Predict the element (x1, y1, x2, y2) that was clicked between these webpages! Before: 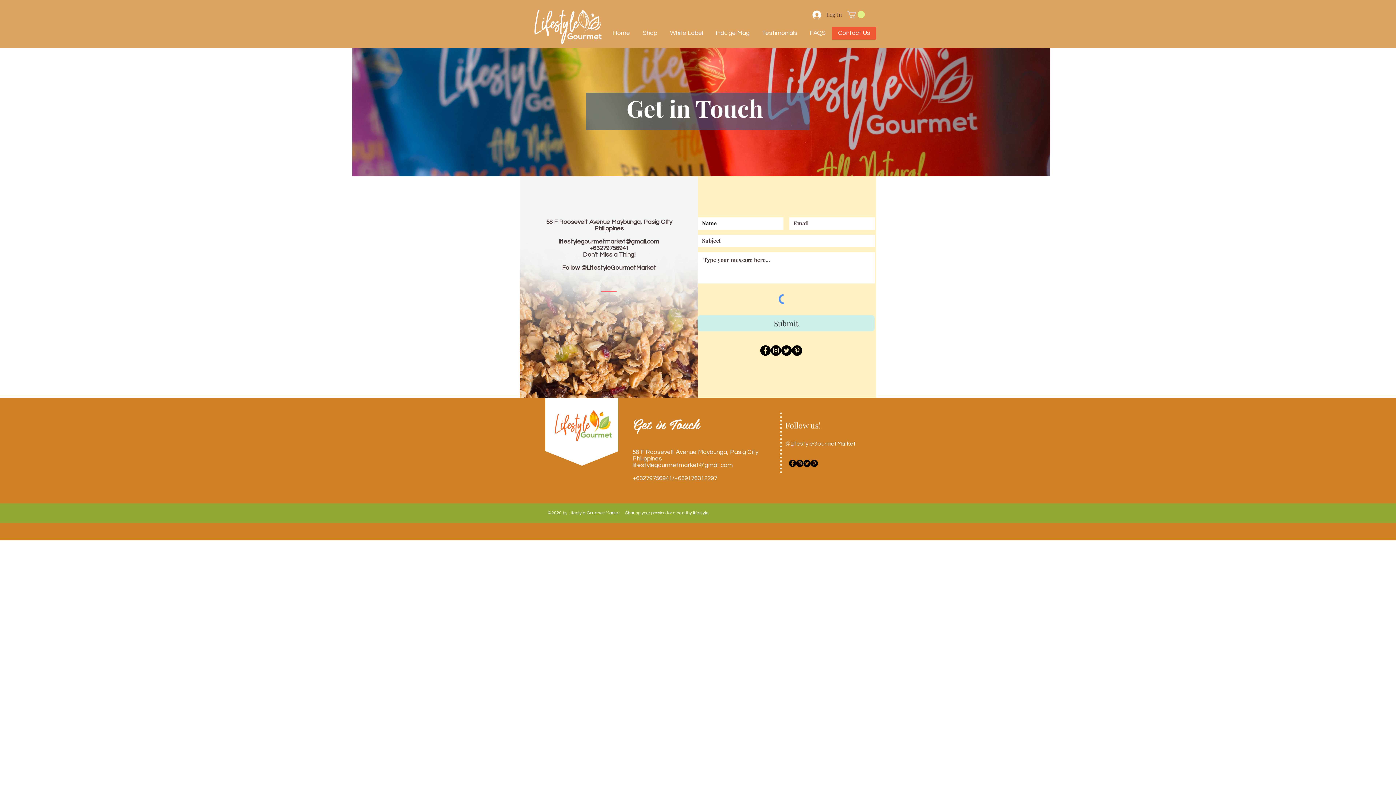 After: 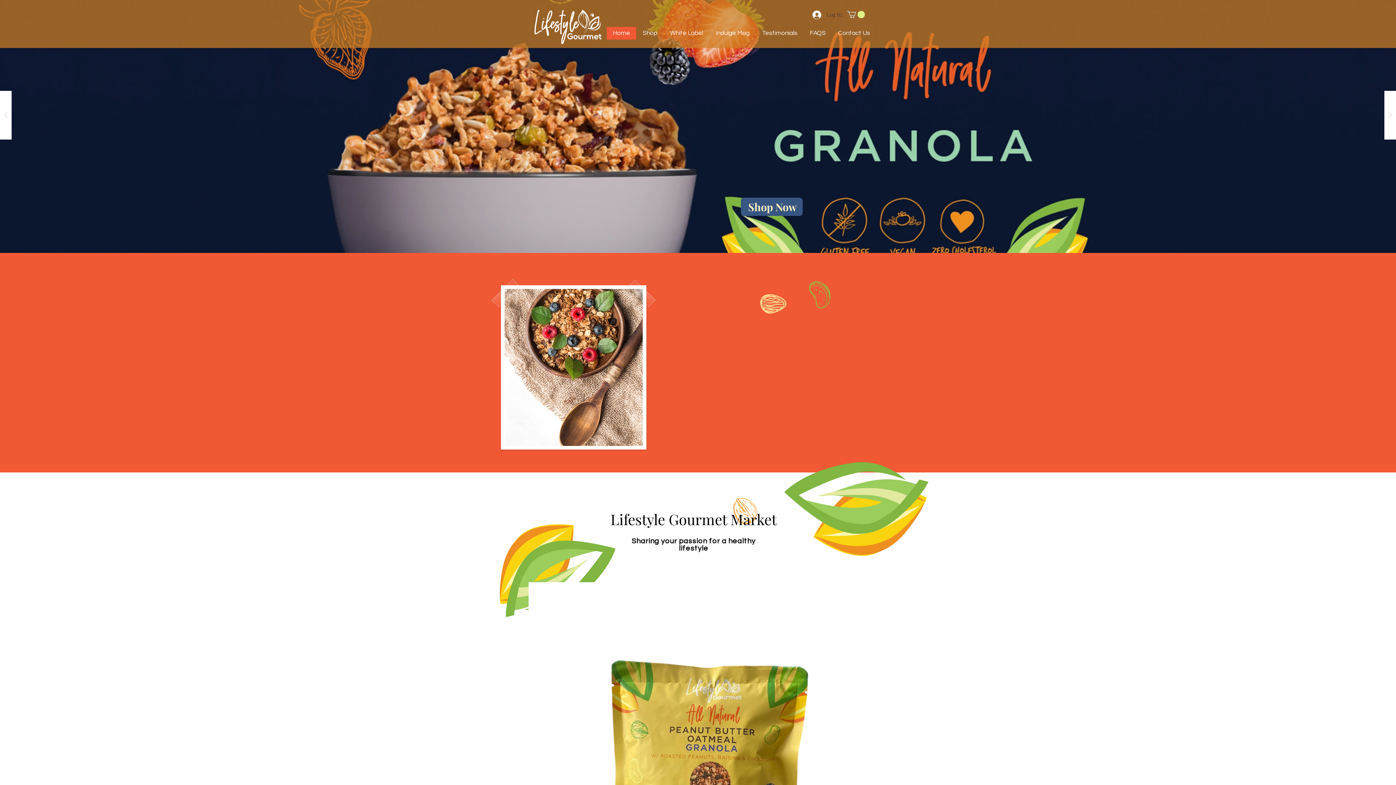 Action: bbox: (606, 26, 636, 39) label: Home